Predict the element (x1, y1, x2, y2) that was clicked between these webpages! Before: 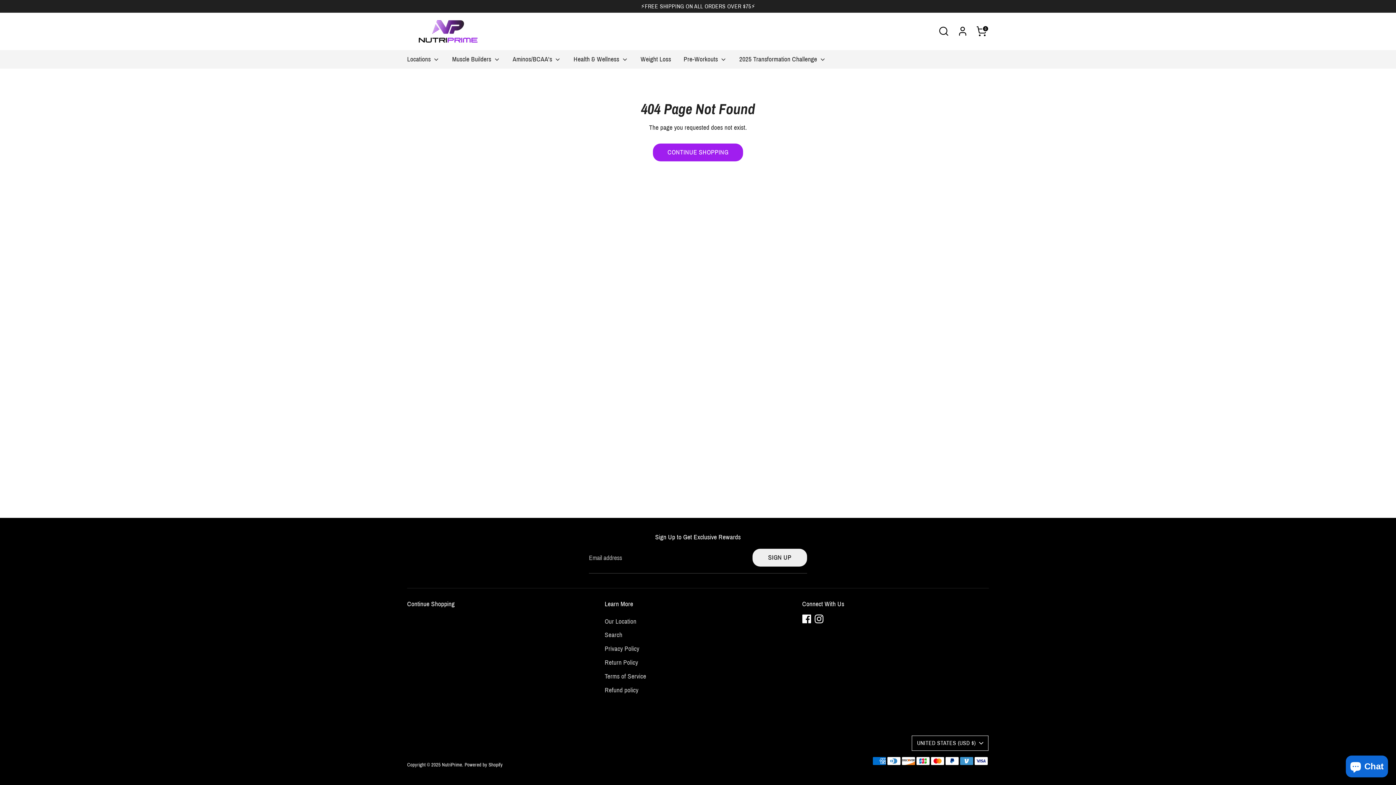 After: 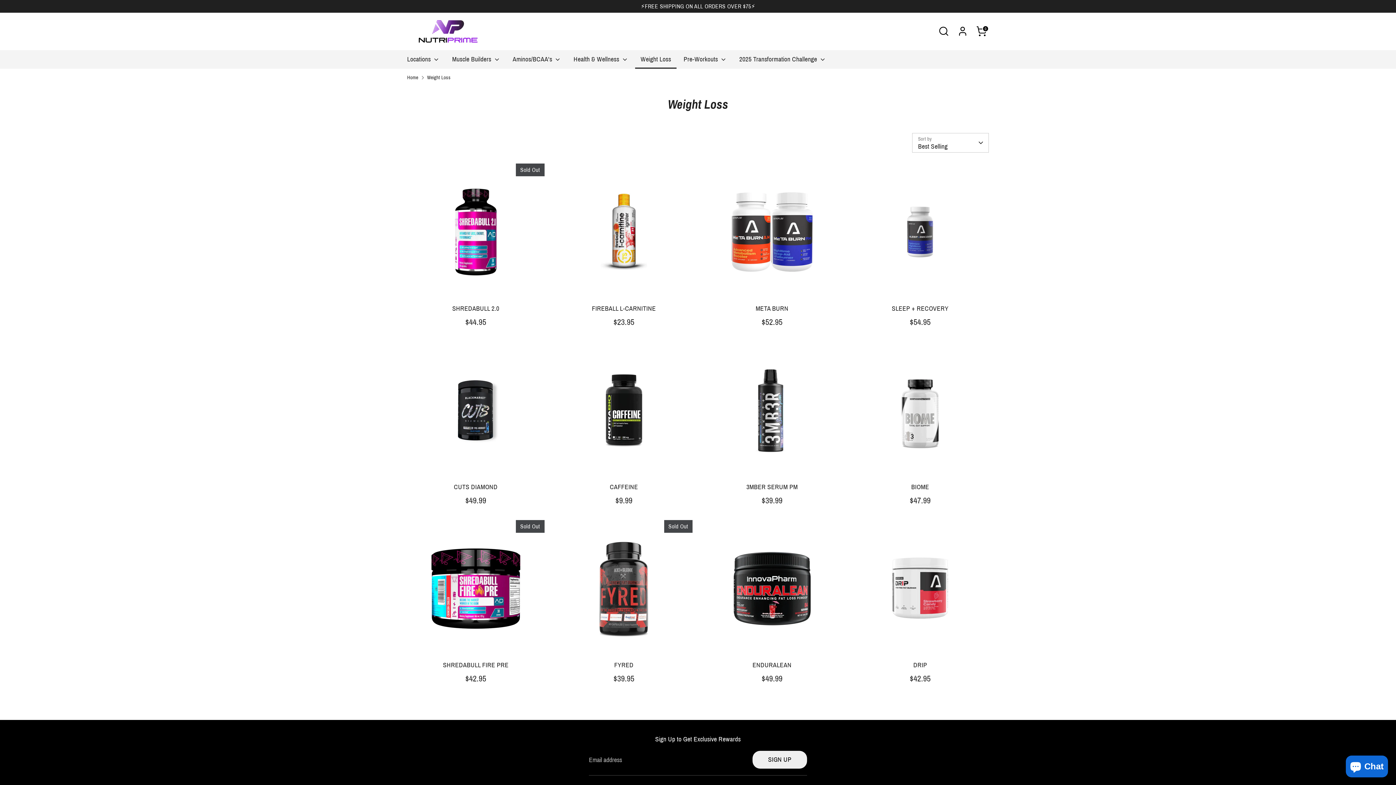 Action: label: Weight Loss bbox: (635, 54, 676, 68)